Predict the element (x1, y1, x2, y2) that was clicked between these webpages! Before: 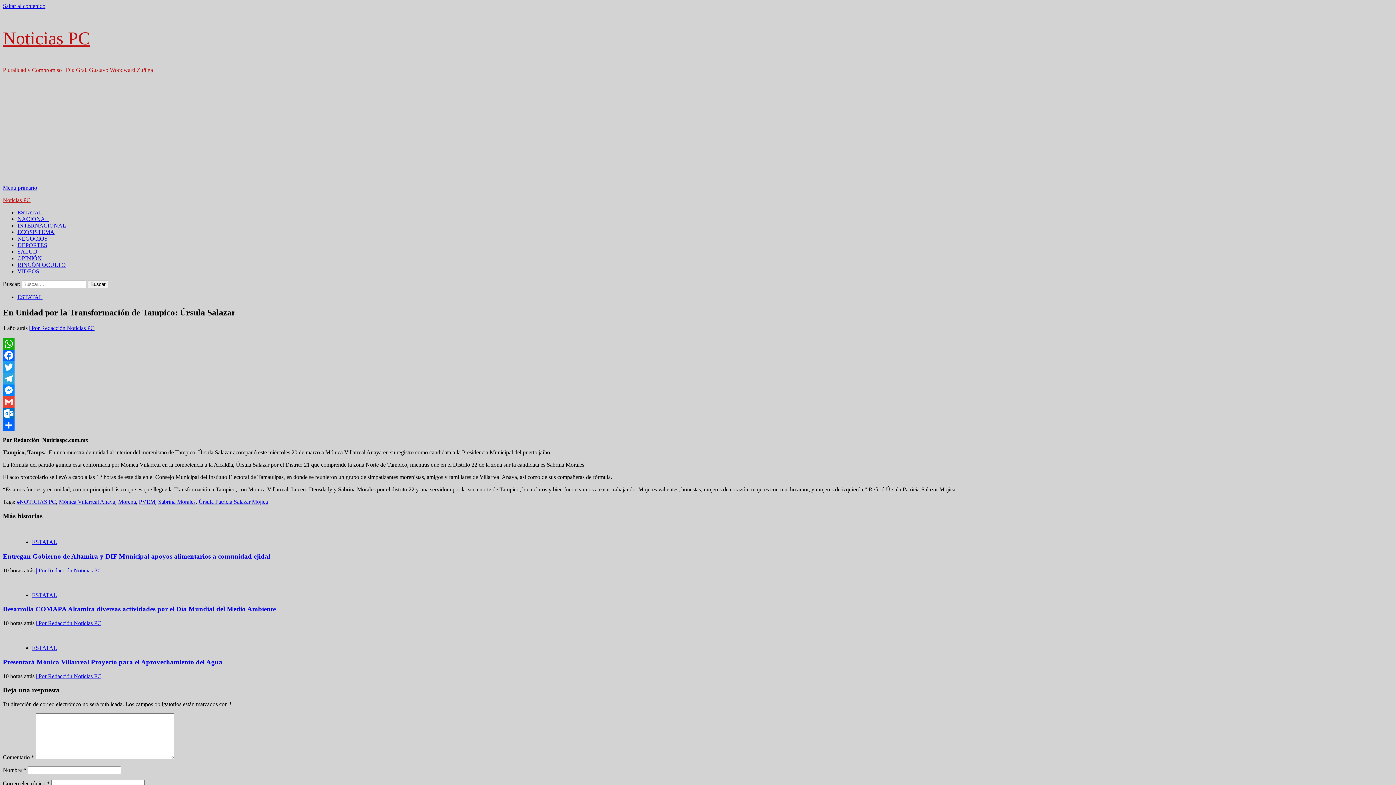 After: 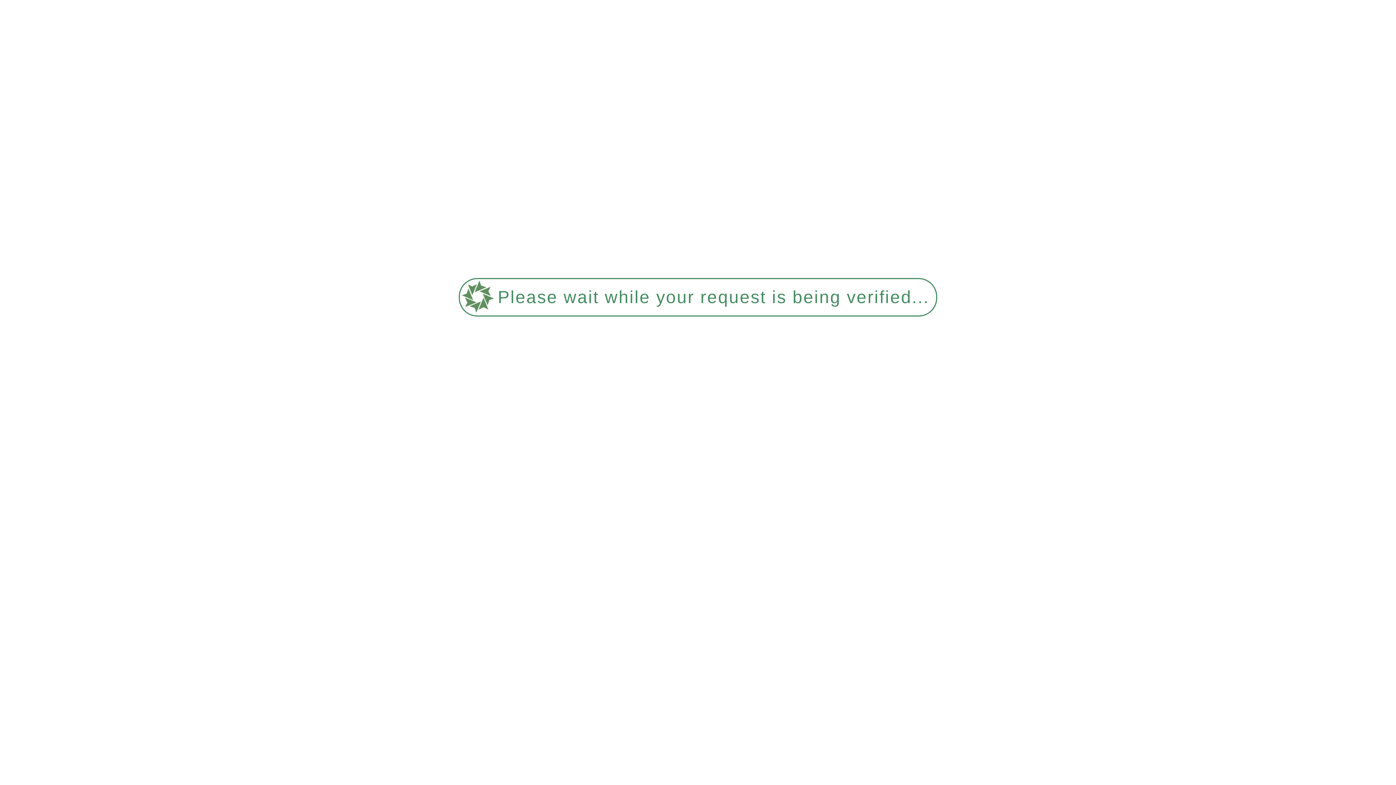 Action: label: Sabrina Morales bbox: (158, 498, 195, 505)